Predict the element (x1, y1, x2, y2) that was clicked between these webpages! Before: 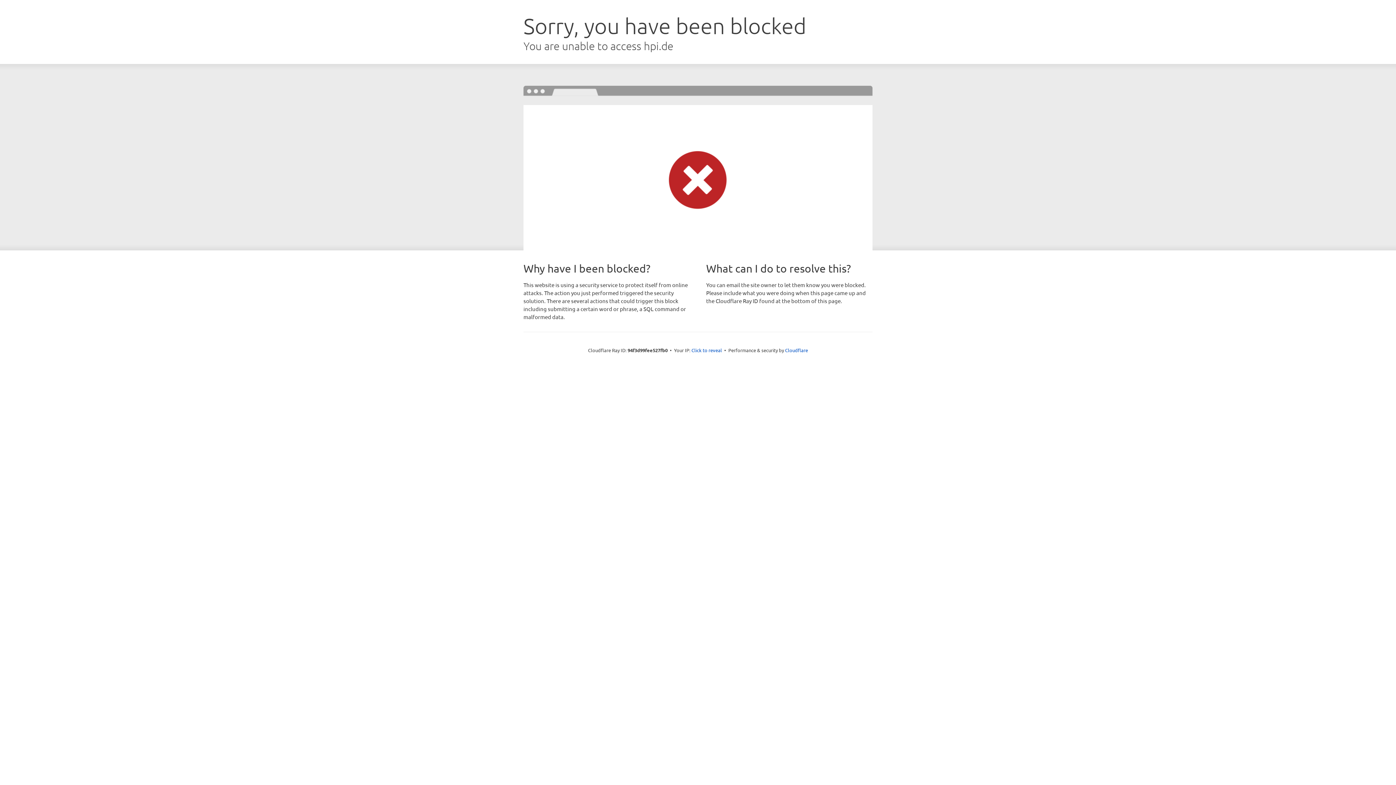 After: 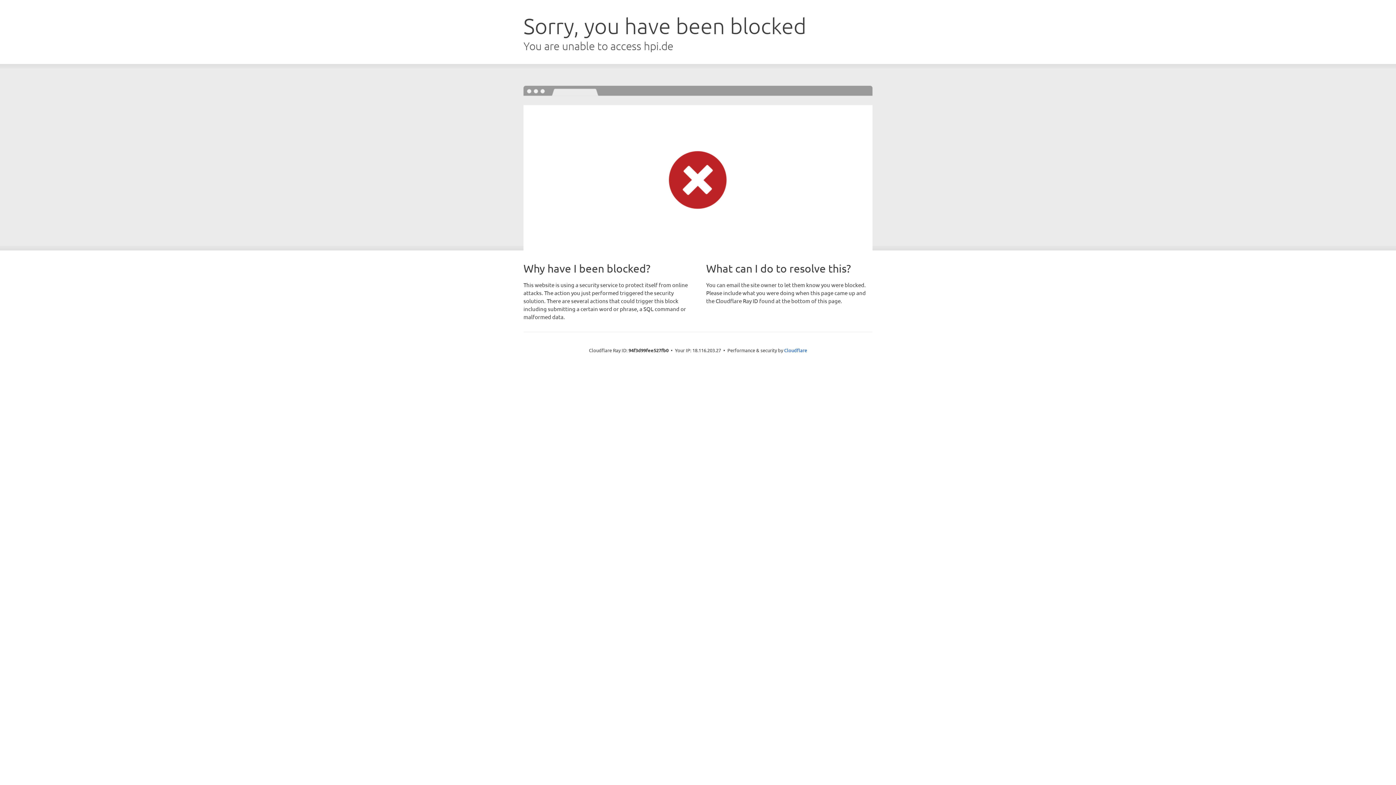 Action: label: Click to reveal bbox: (691, 346, 722, 353)